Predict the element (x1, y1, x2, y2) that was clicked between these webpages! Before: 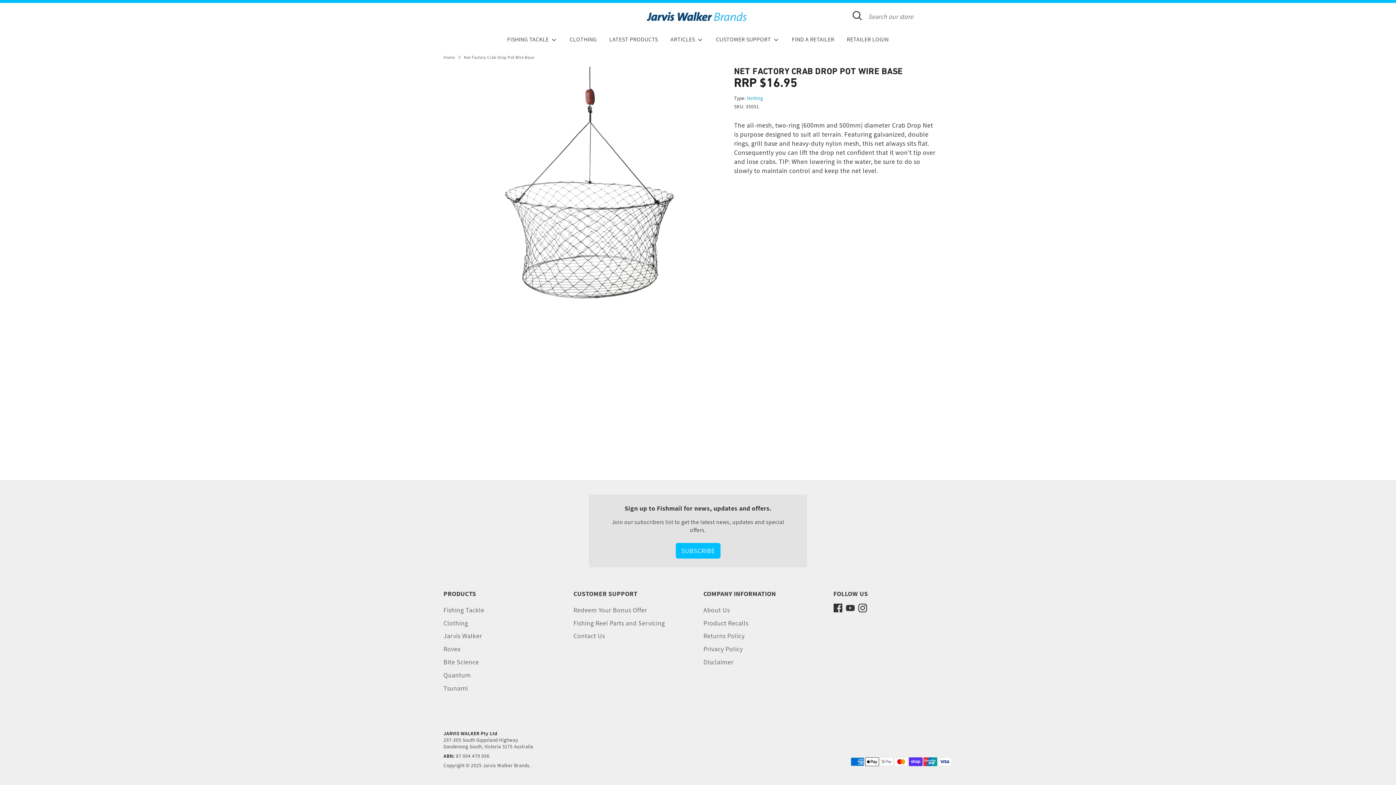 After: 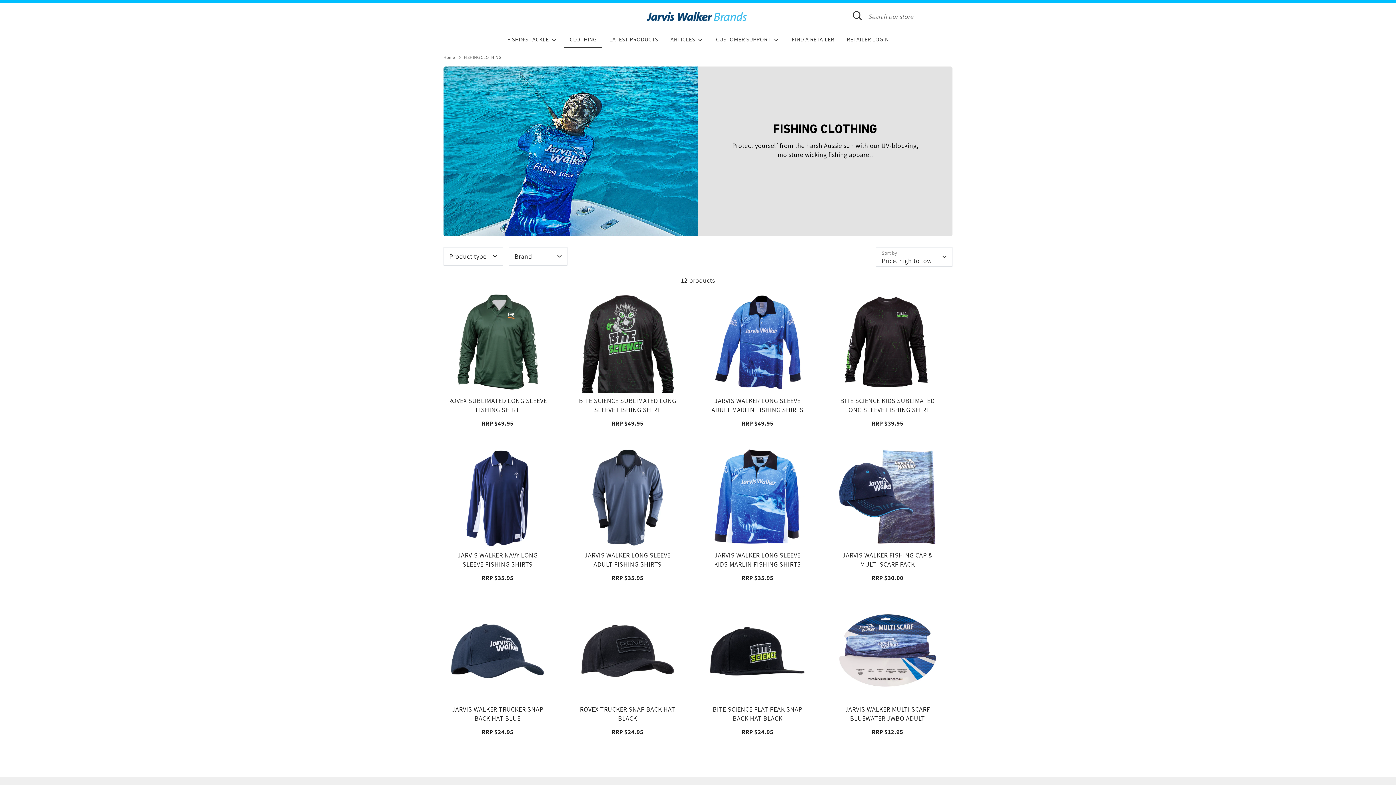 Action: label: CLOTHING bbox: (564, 35, 602, 48)